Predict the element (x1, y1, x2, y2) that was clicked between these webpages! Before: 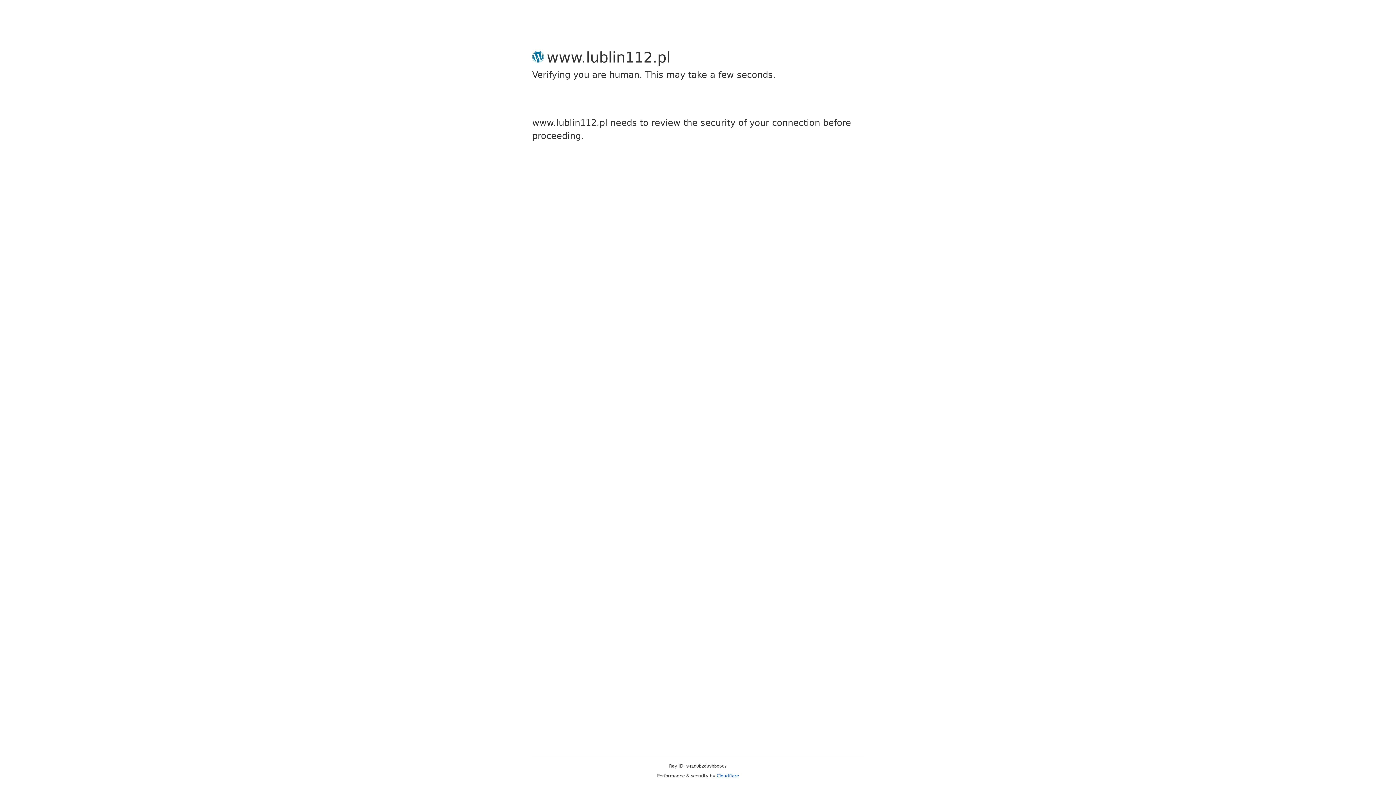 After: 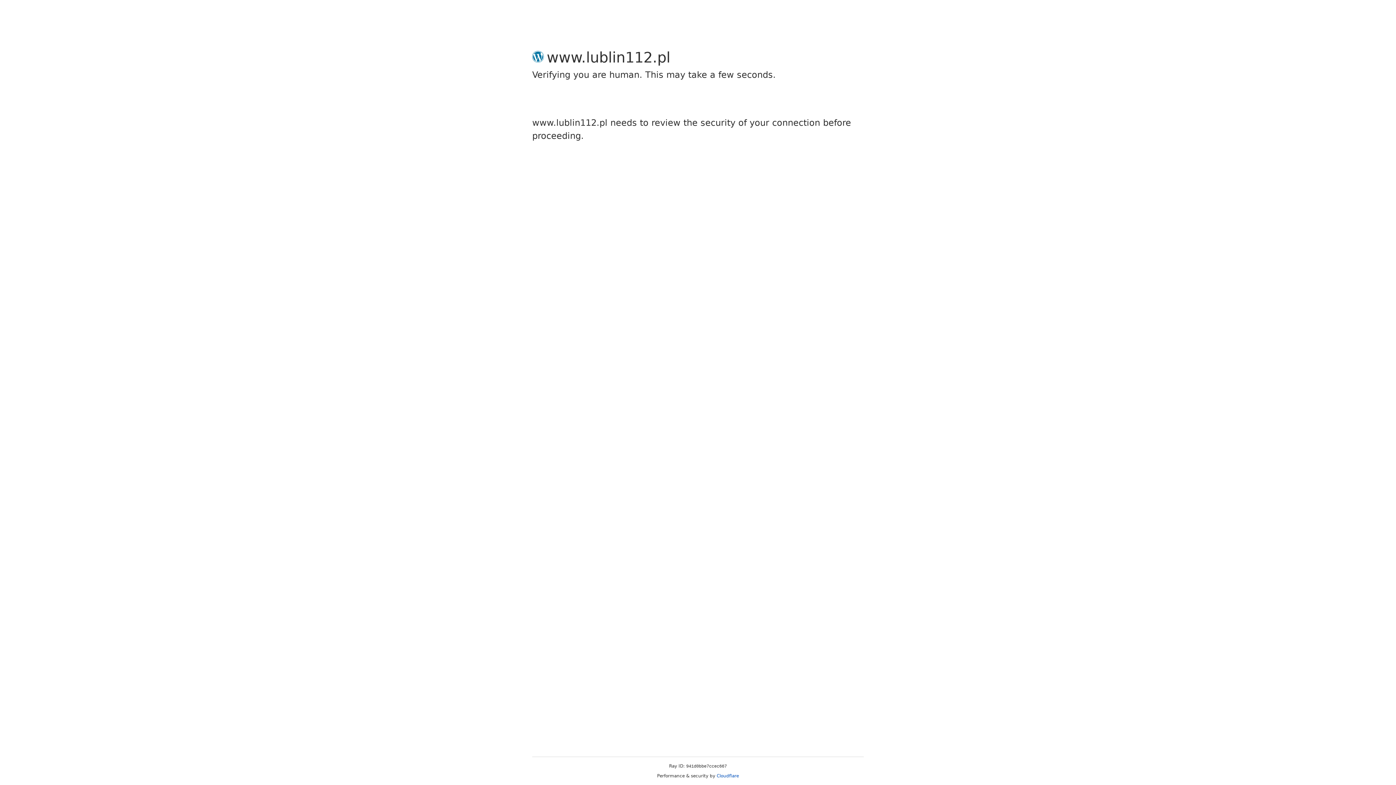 Action: label: Cloudflare bbox: (716, 773, 739, 778)